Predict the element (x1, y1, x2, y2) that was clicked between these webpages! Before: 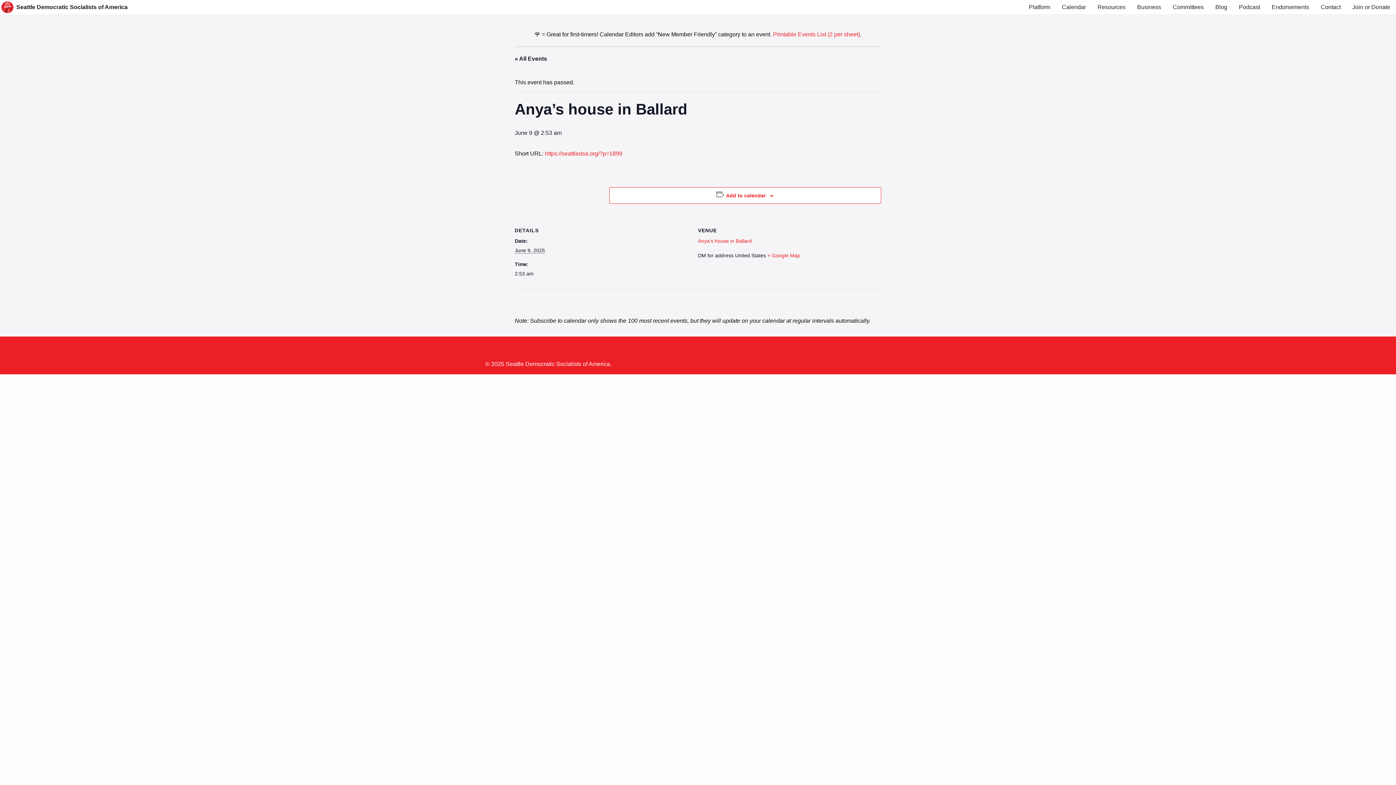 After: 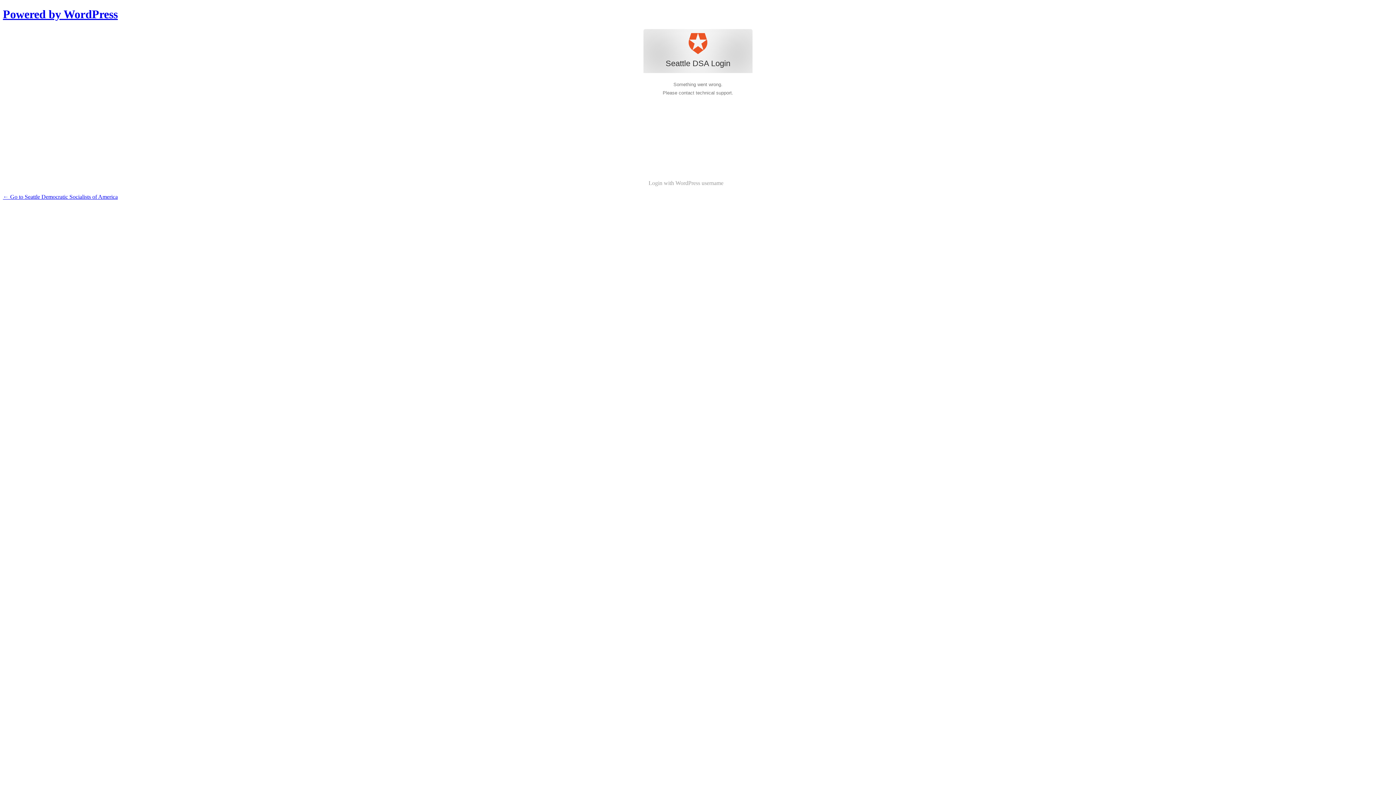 Action: bbox: (1131, 0, 1167, 14) label: Business